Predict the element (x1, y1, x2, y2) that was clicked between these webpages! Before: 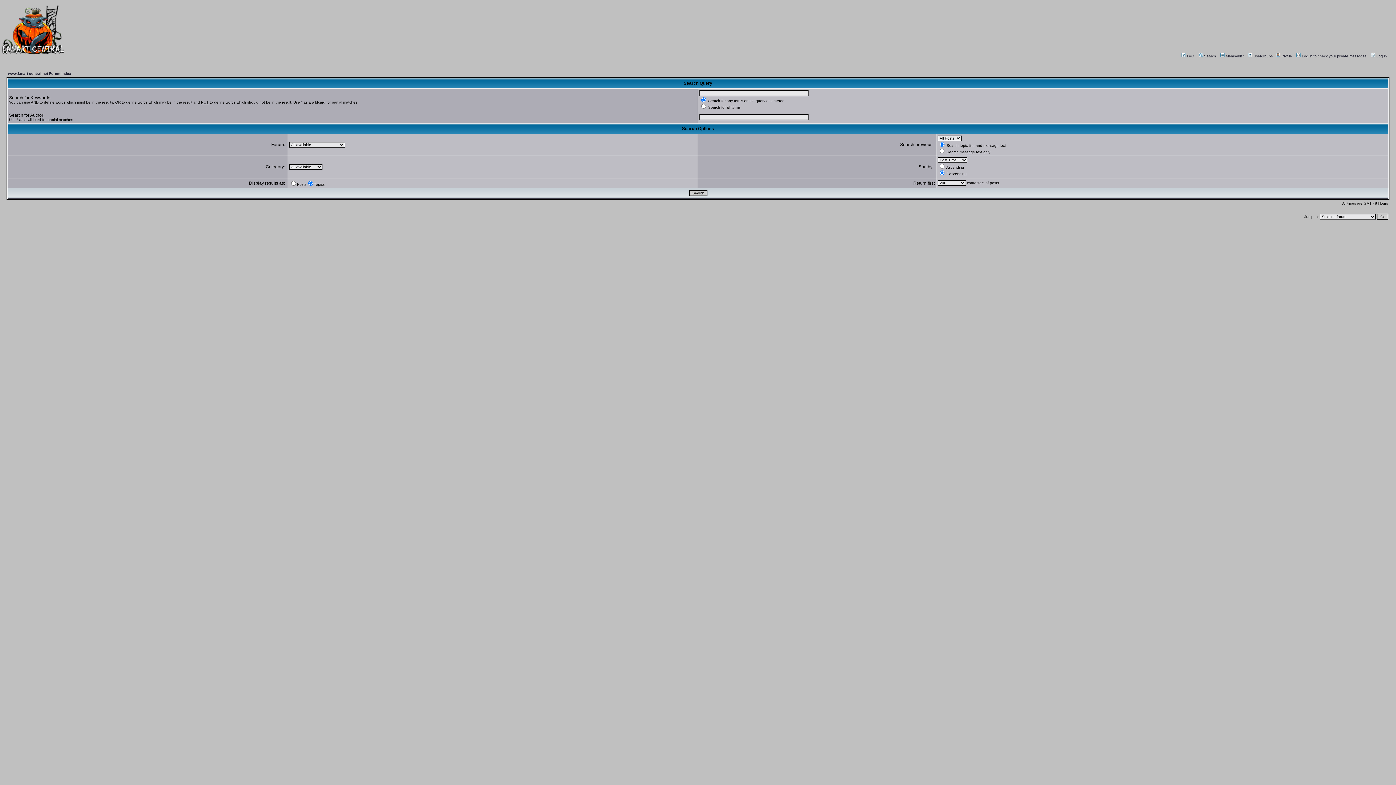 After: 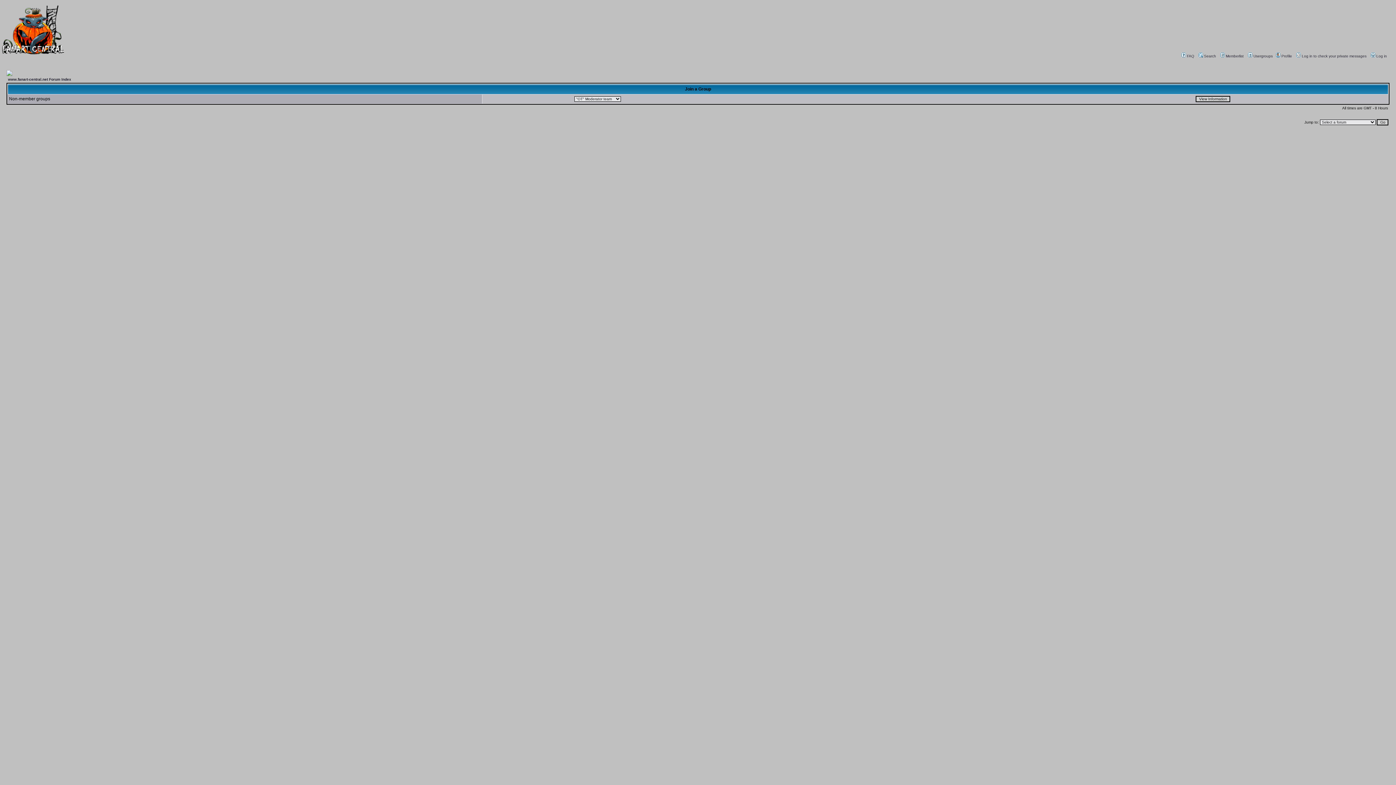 Action: bbox: (1247, 54, 1273, 58) label: Usergroups